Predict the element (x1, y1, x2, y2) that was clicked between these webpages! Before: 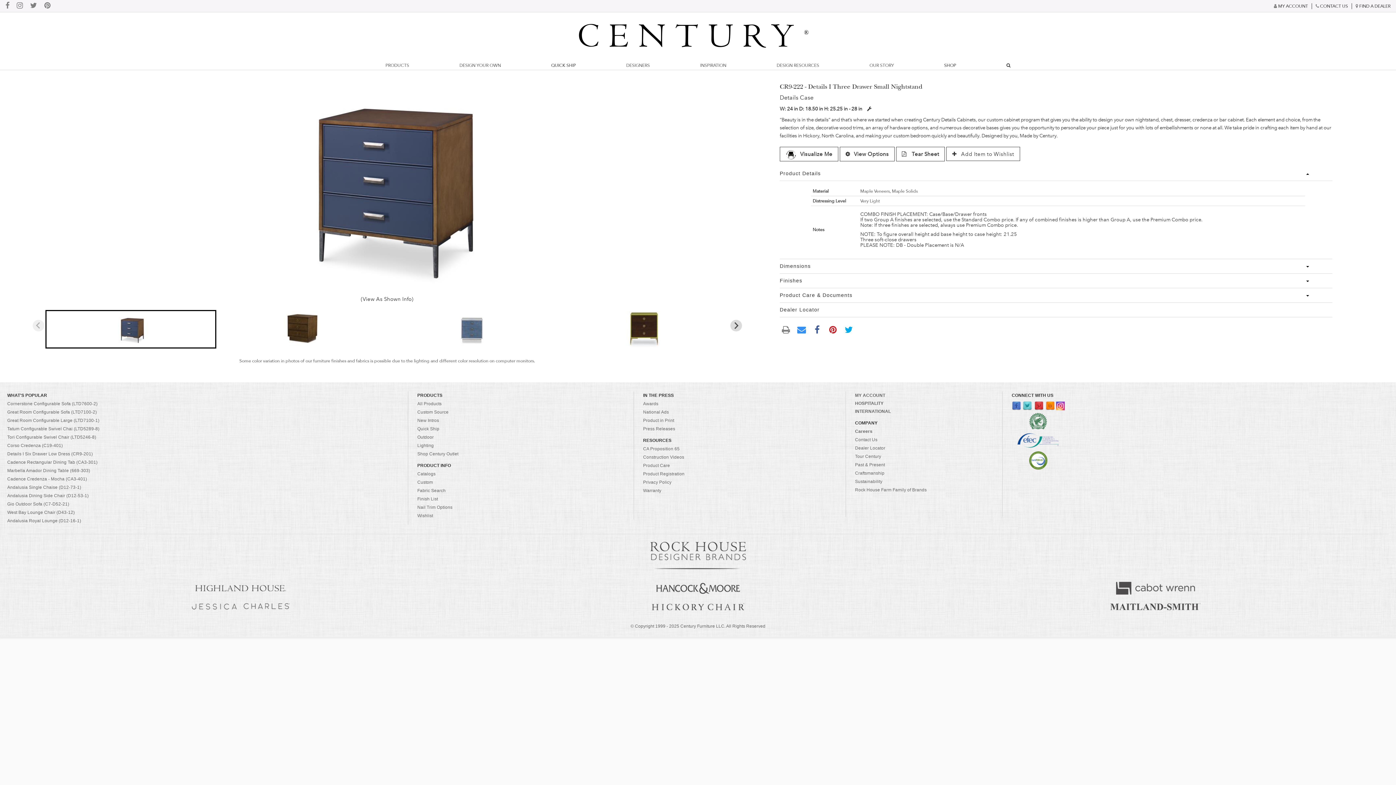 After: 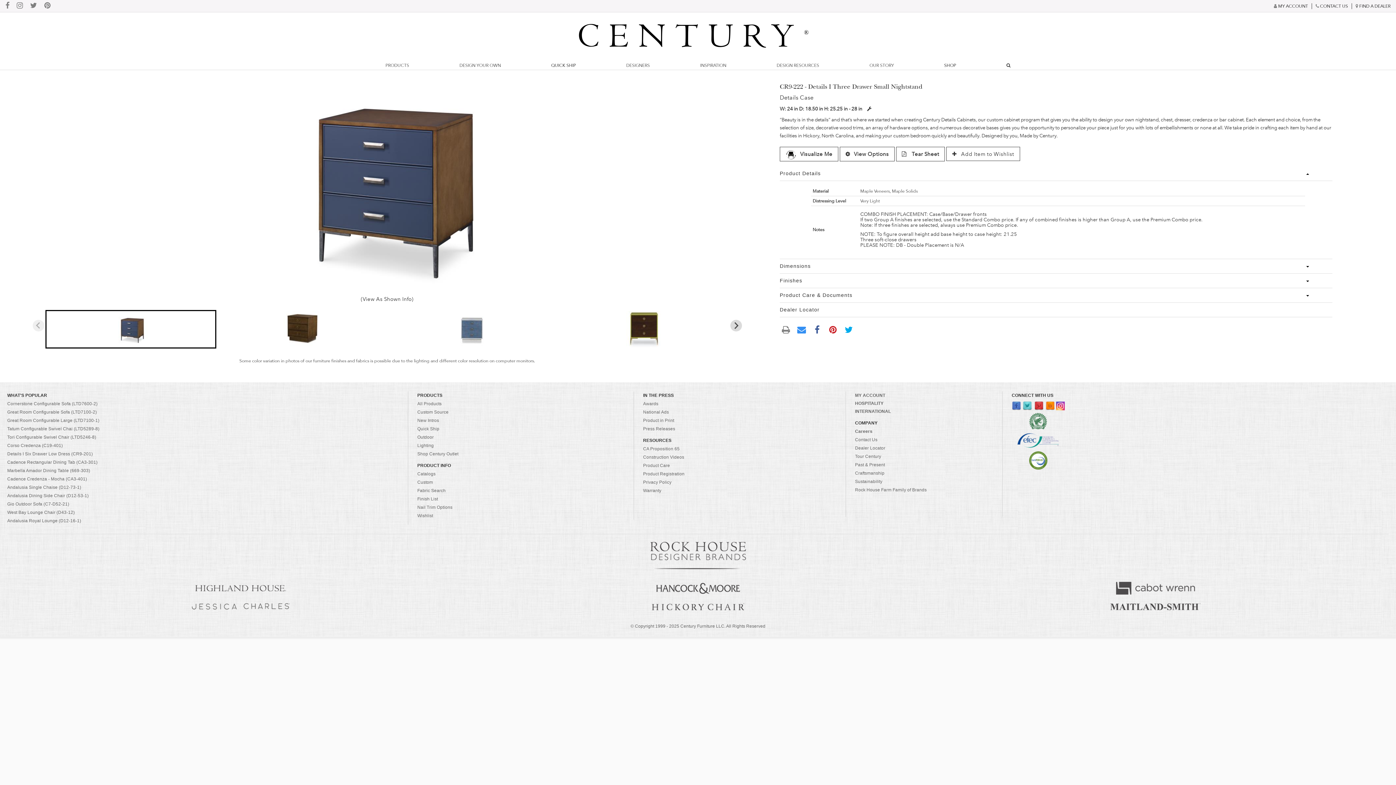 Action: bbox: (1028, 412, 1048, 421)